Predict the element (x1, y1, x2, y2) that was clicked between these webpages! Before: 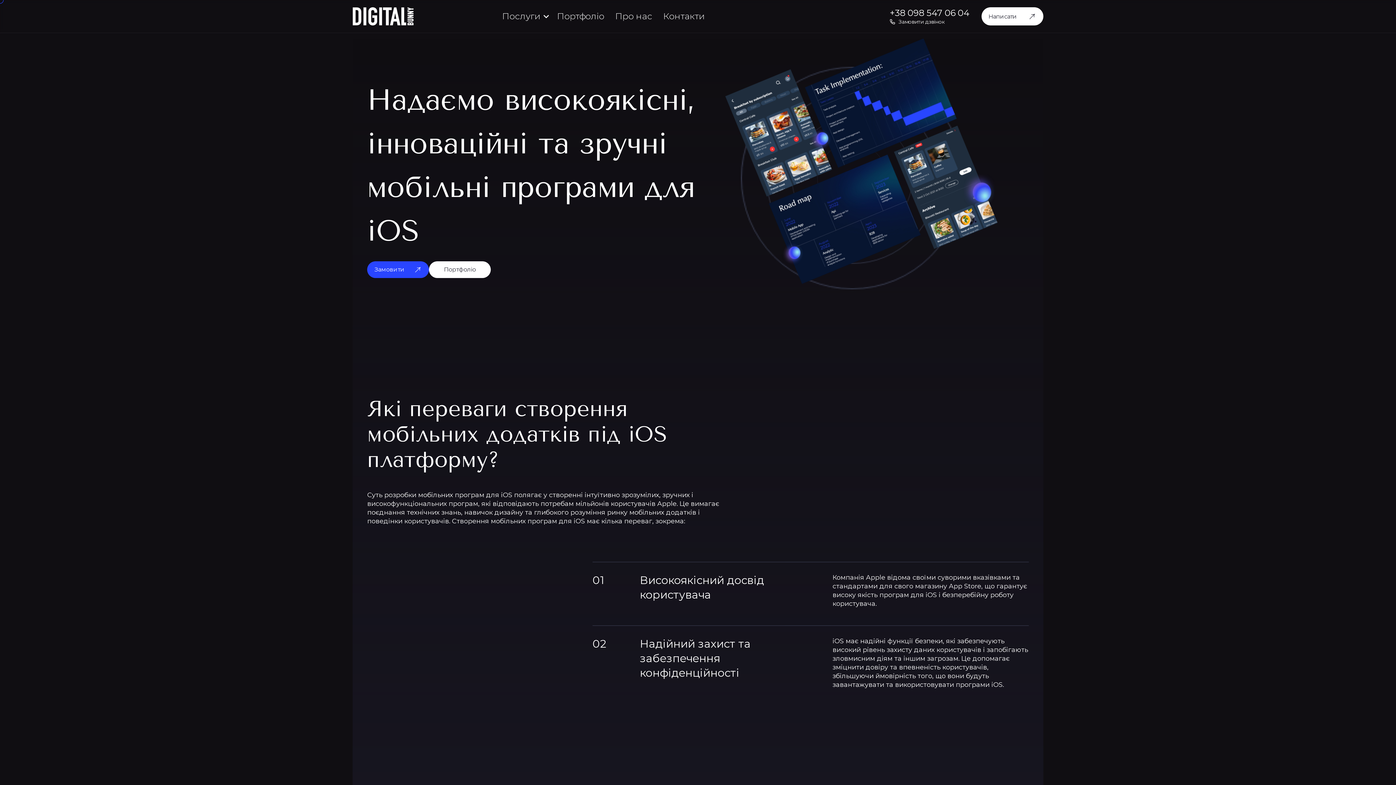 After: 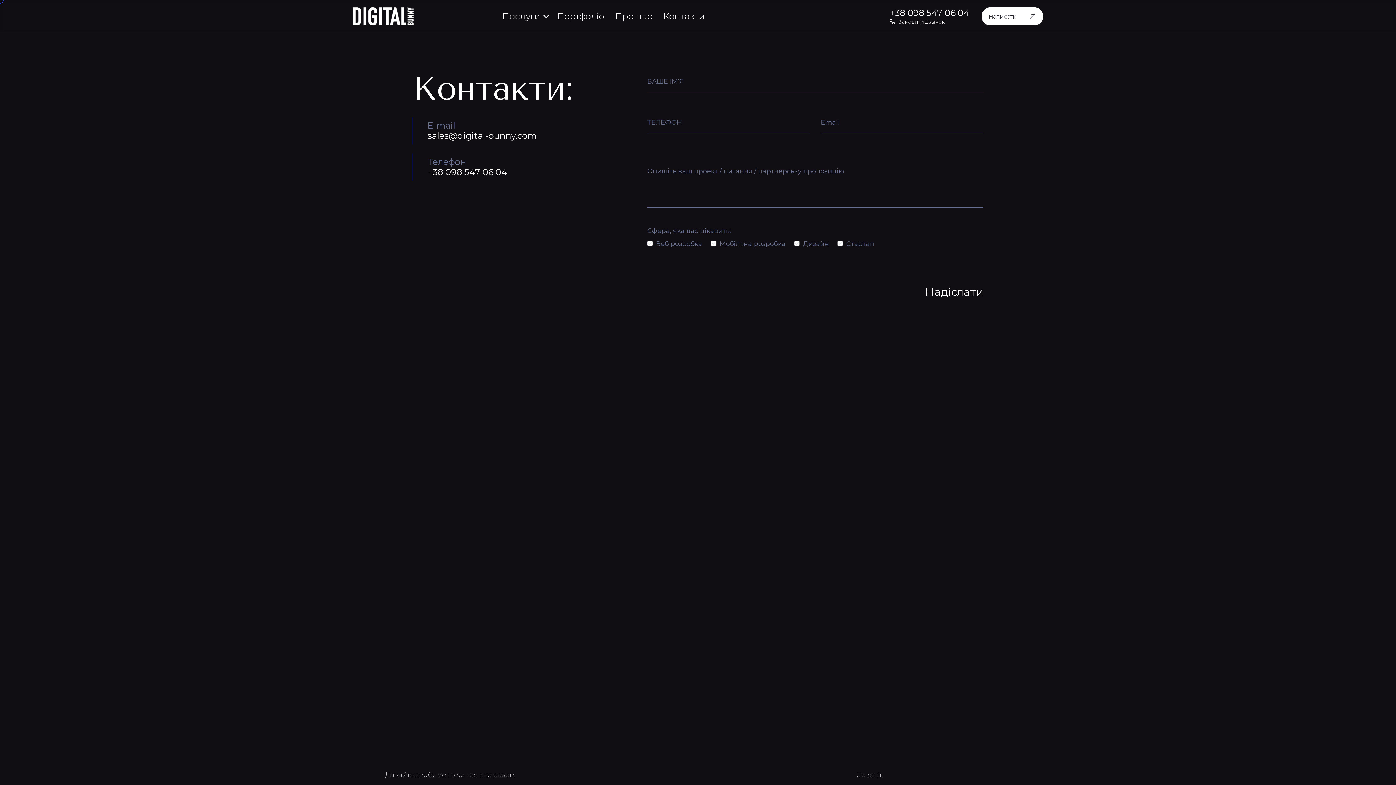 Action: bbox: (657, 0, 710, 32) label: Контакти